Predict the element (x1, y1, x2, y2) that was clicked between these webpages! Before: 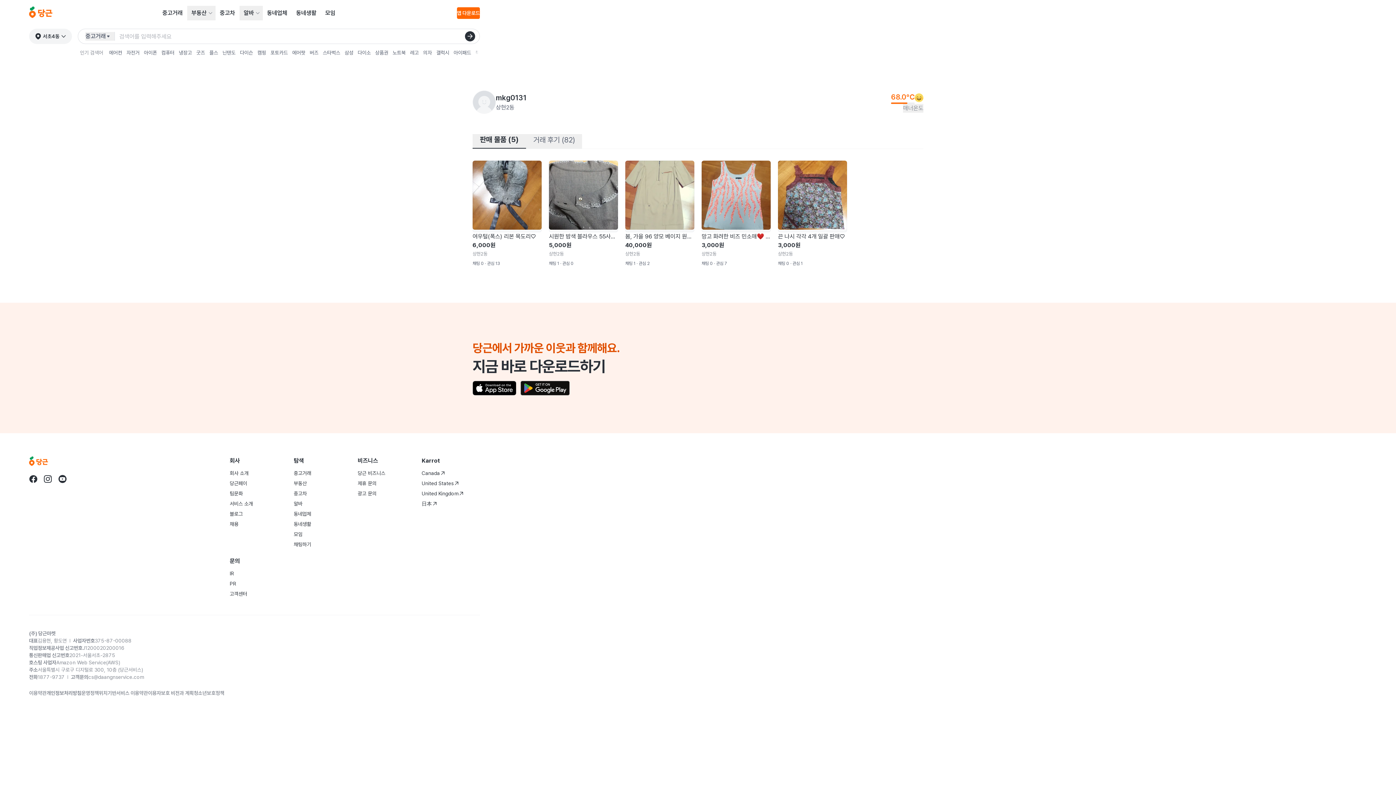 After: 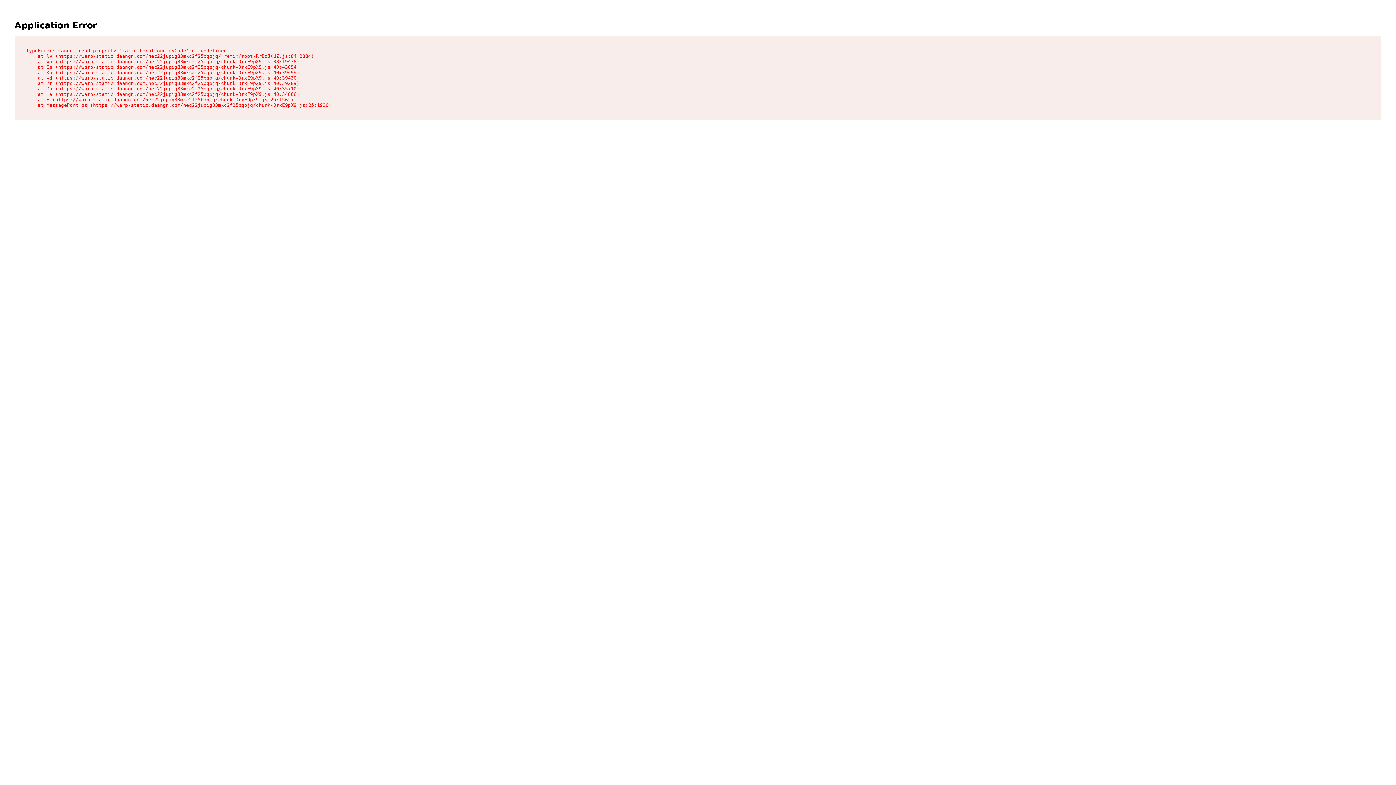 Action: bbox: (357, 49, 370, 55) label: 다이소